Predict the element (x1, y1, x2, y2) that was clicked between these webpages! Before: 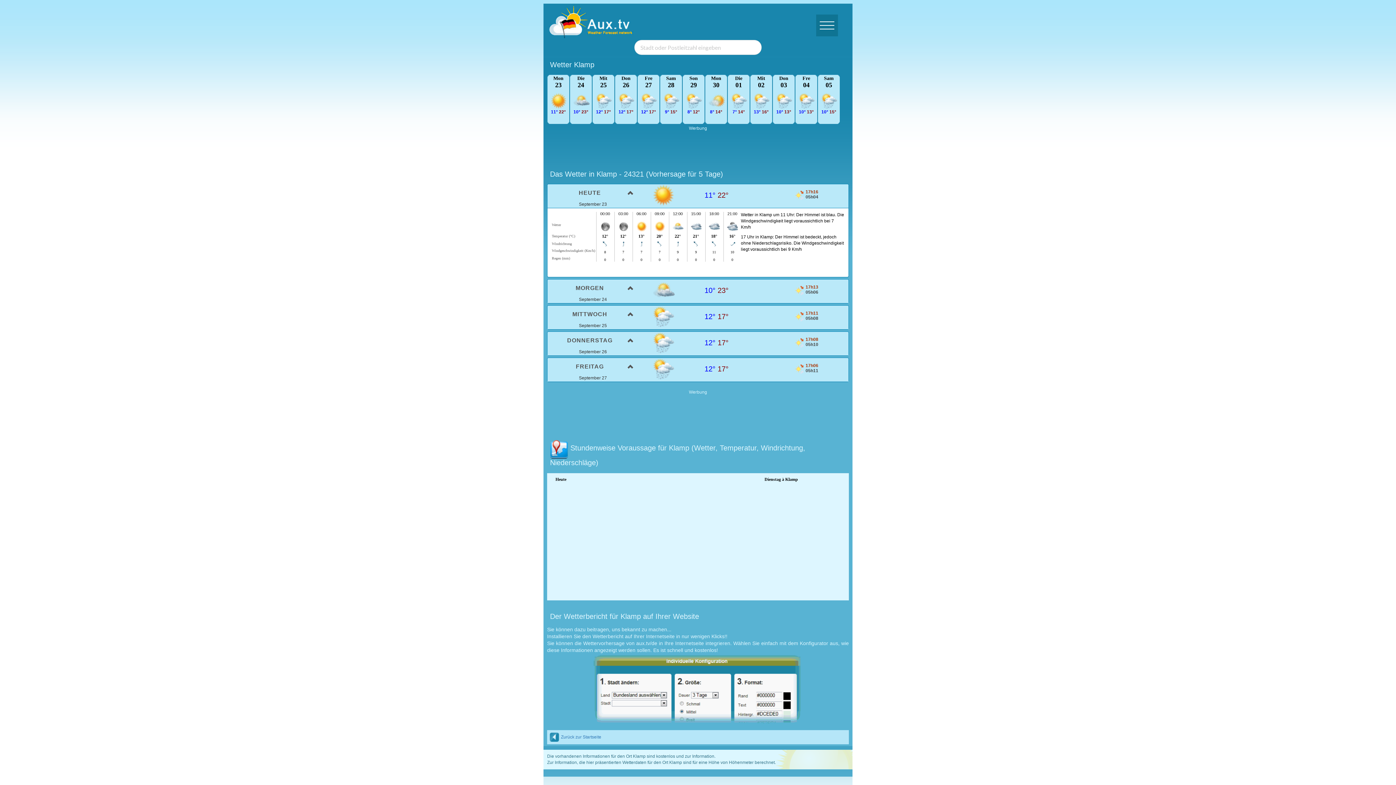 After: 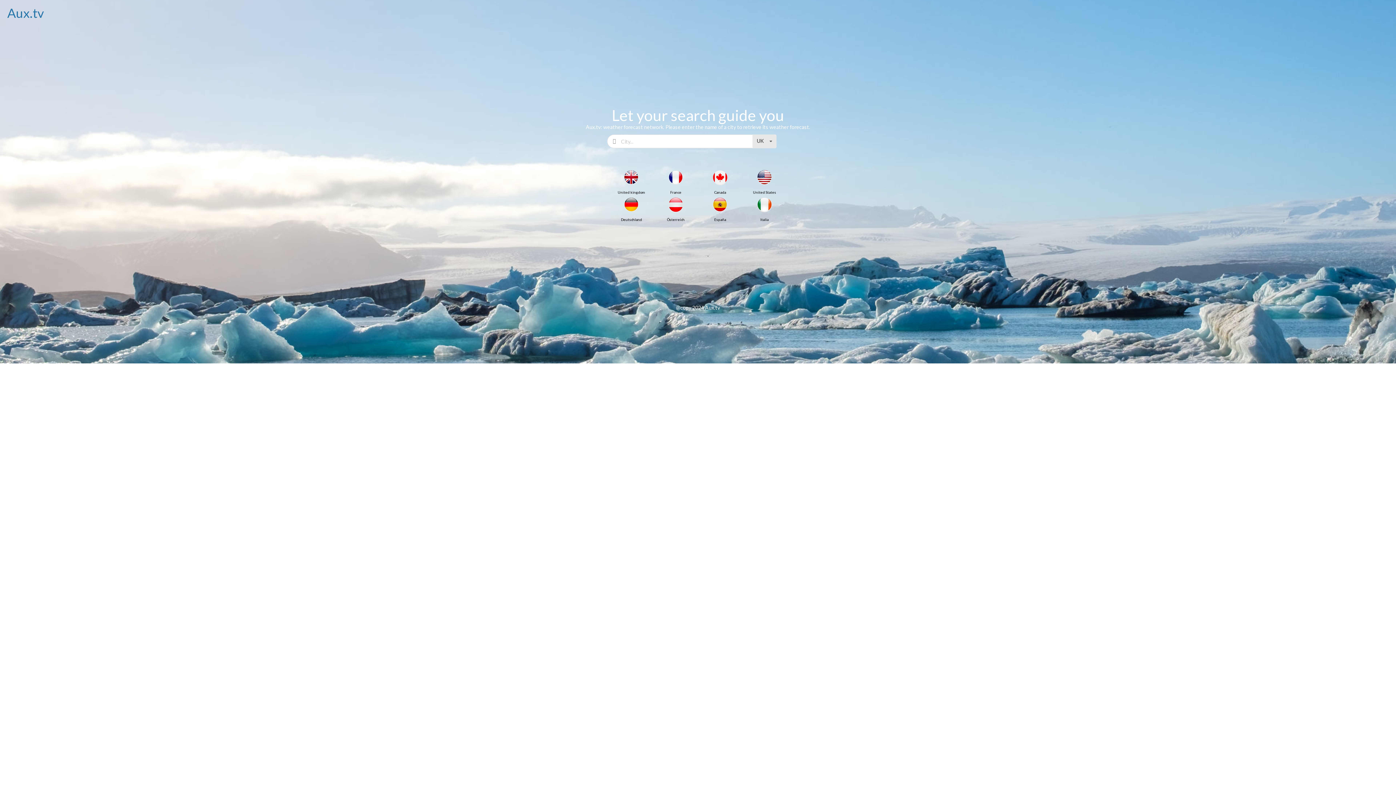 Action: label: Zurück zur Startseite bbox: (549, 734, 601, 739)